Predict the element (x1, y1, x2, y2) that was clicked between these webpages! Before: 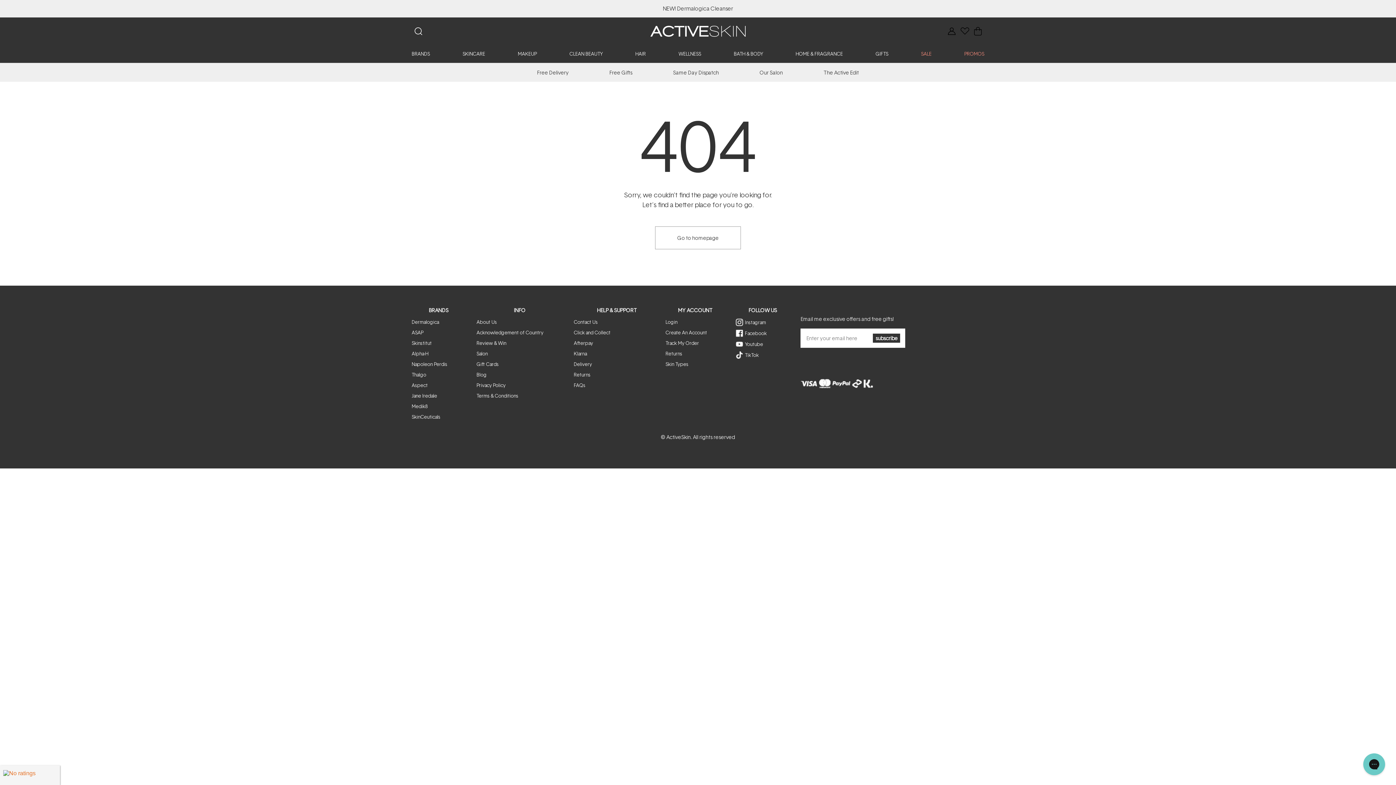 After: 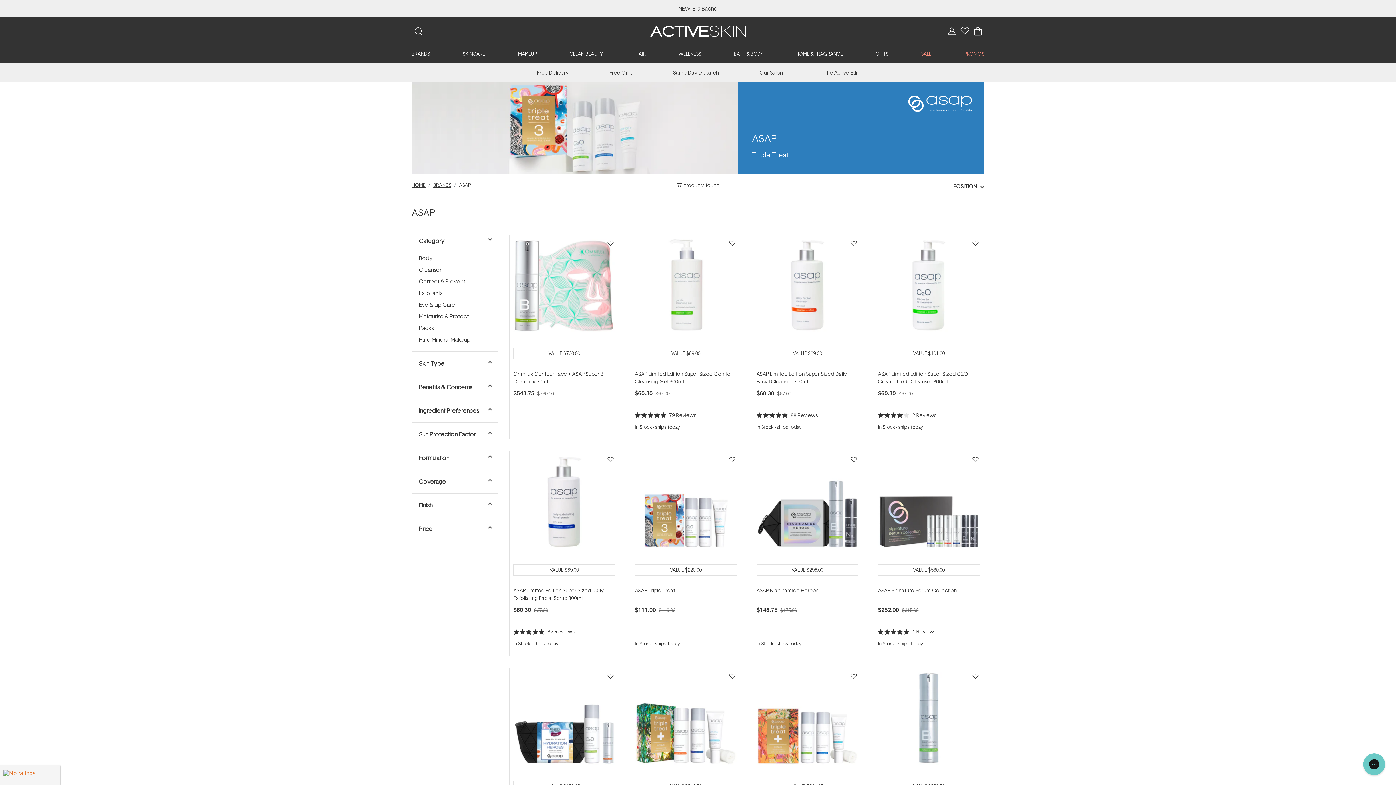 Action: bbox: (411, 329, 423, 336) label: ASAP